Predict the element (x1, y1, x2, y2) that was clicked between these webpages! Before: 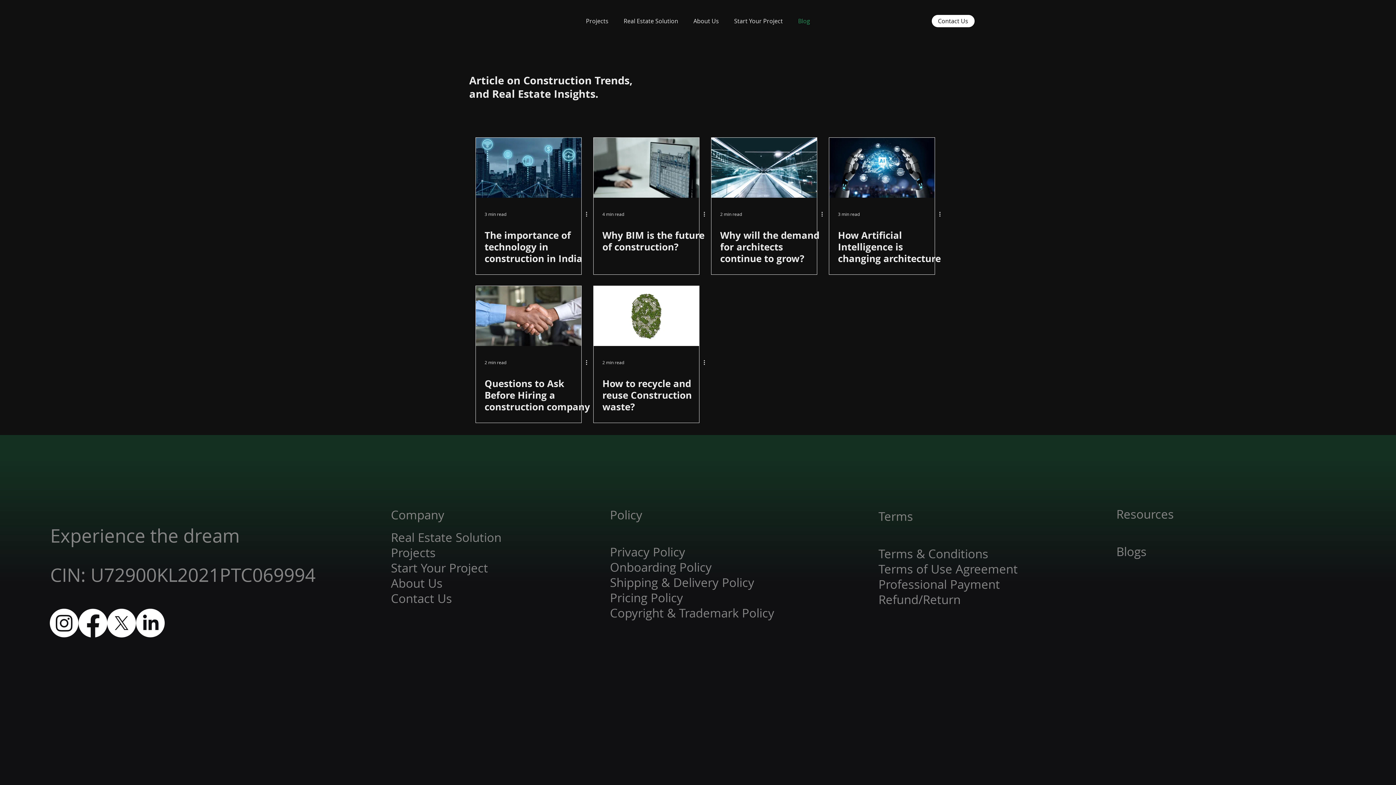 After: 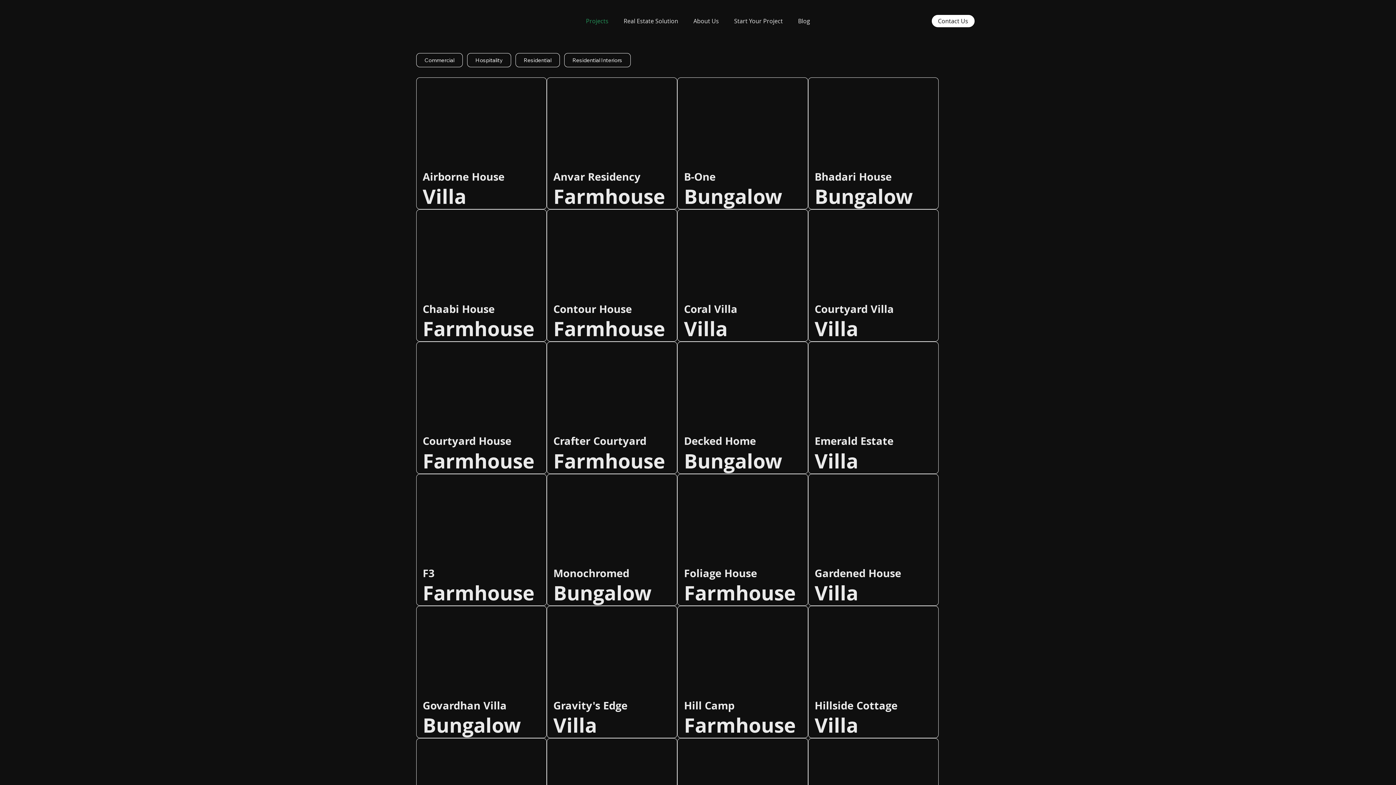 Action: label: Projects bbox: (391, 544, 435, 561)